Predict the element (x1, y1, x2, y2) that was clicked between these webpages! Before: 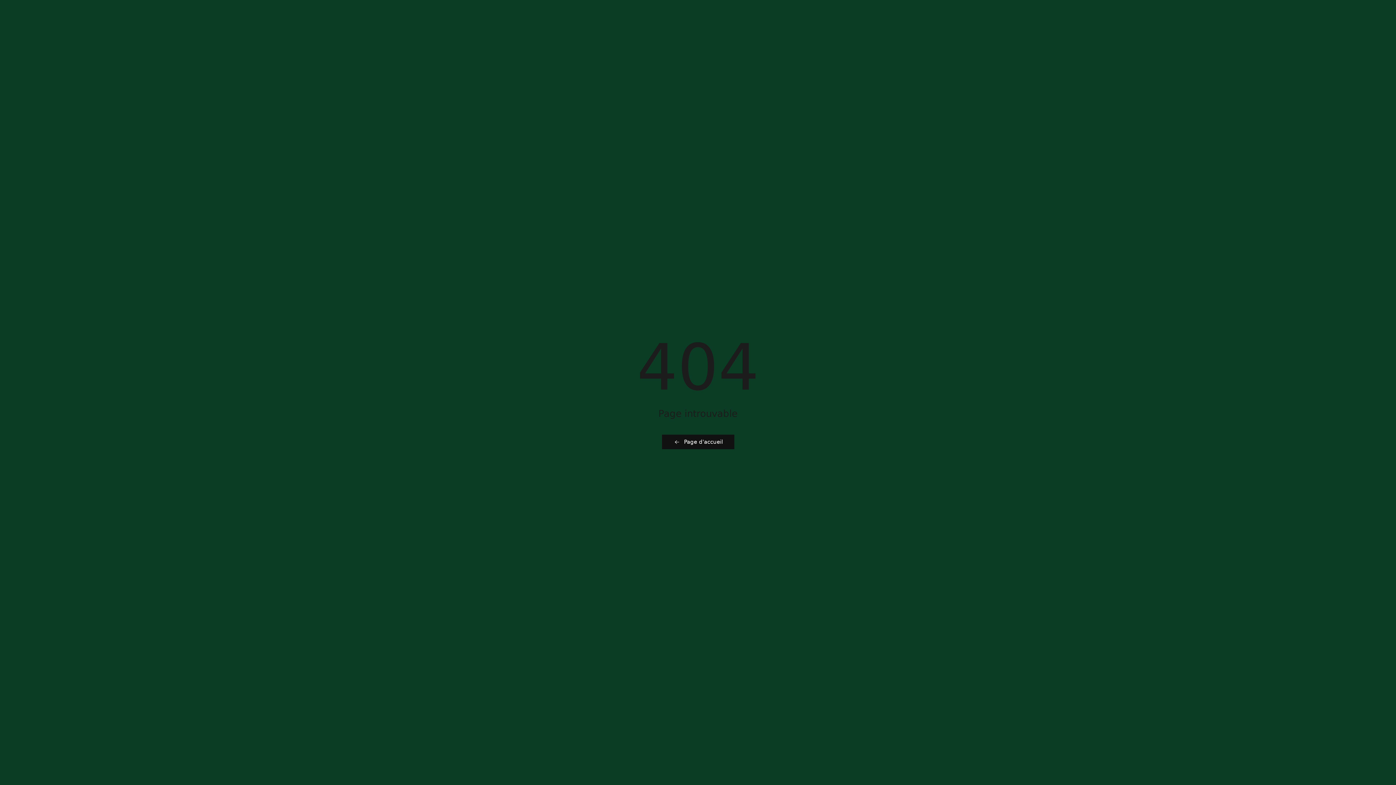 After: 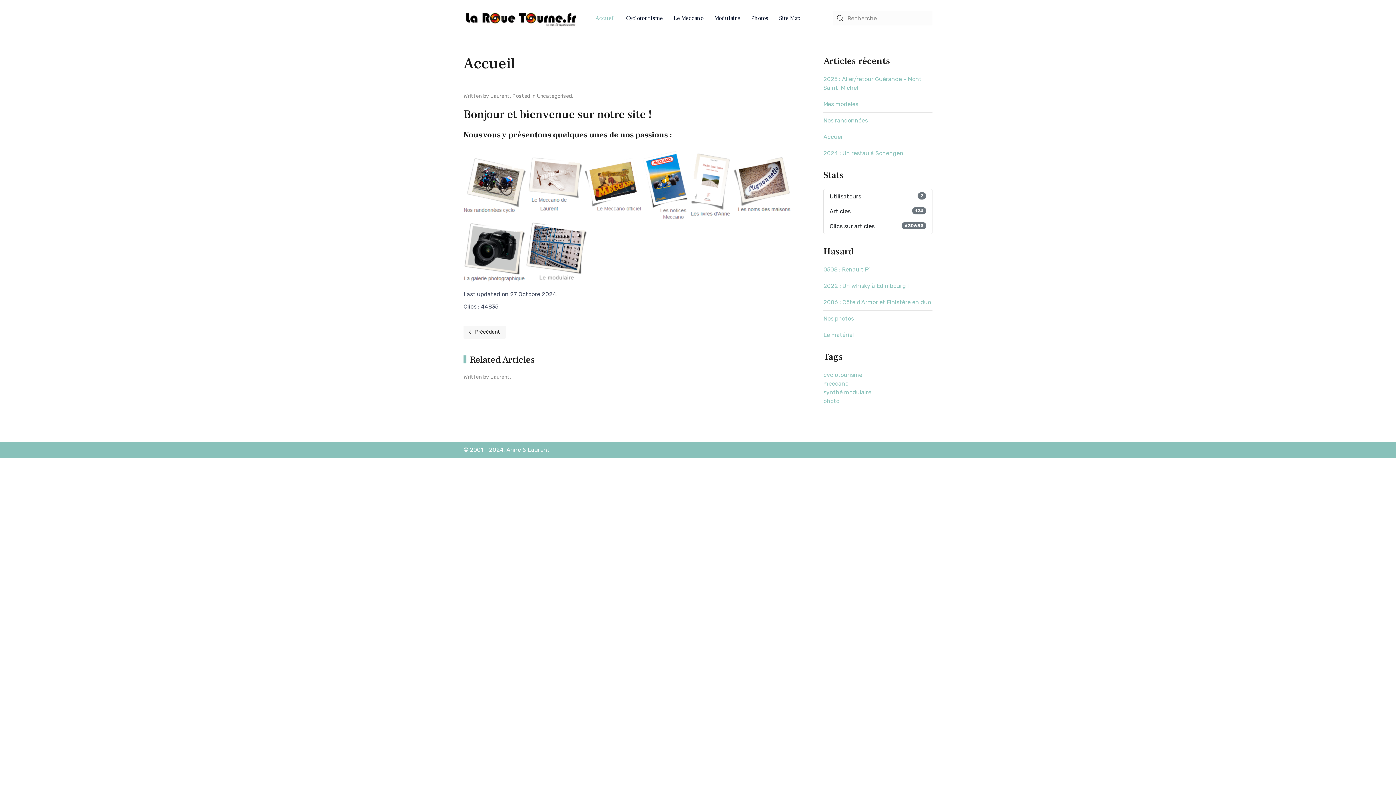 Action: bbox: (662, 434, 734, 449) label: Page d'accueil